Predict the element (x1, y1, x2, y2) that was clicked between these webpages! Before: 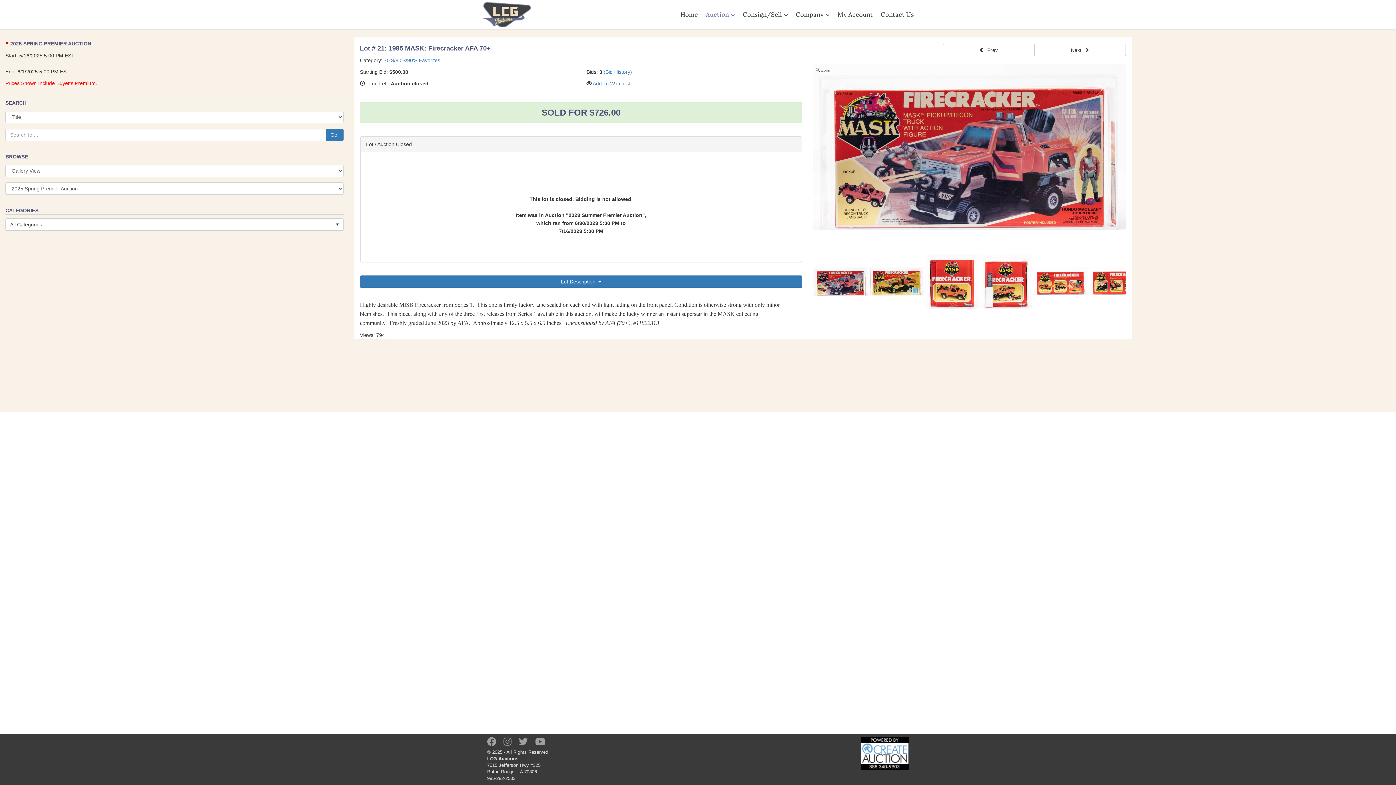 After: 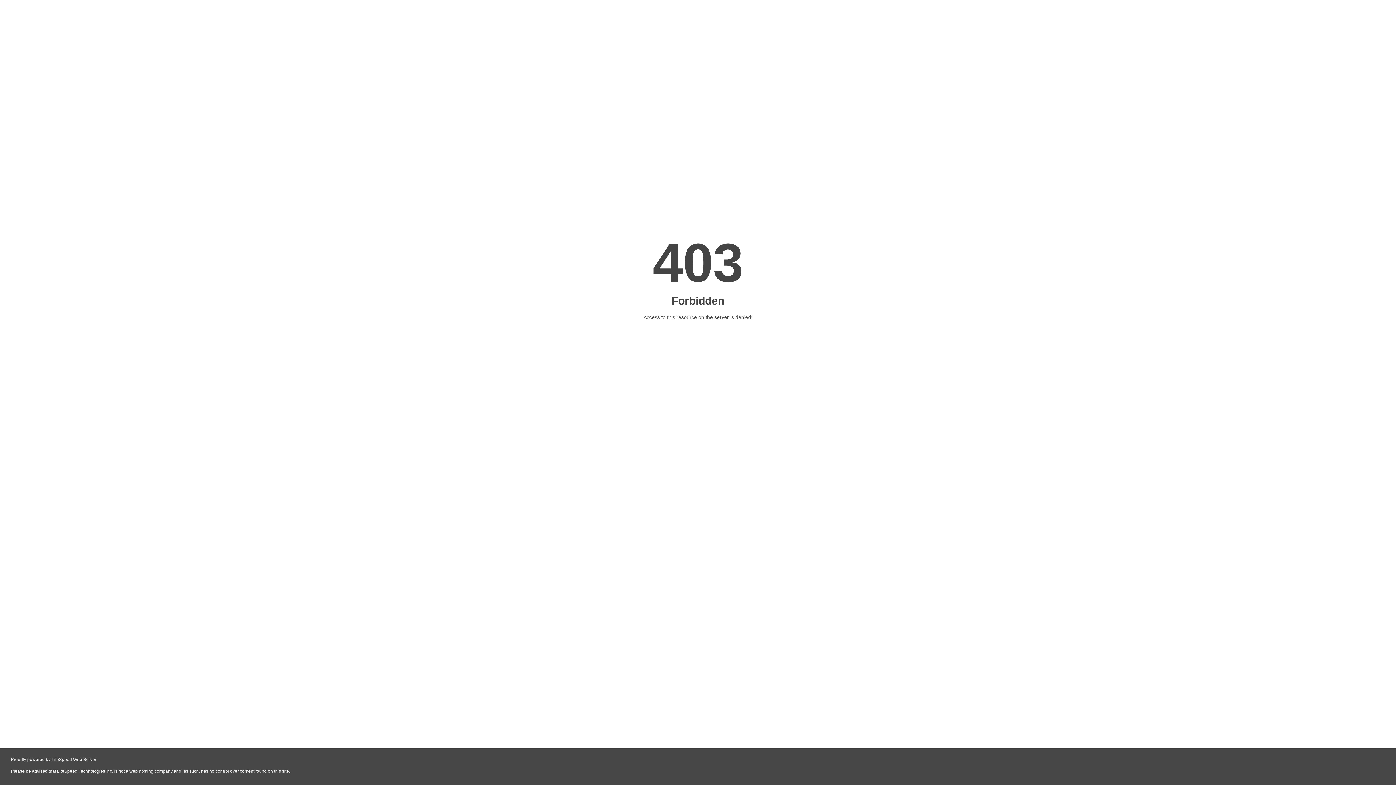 Action: bbox: (680, 5, 698, 24) label: Home